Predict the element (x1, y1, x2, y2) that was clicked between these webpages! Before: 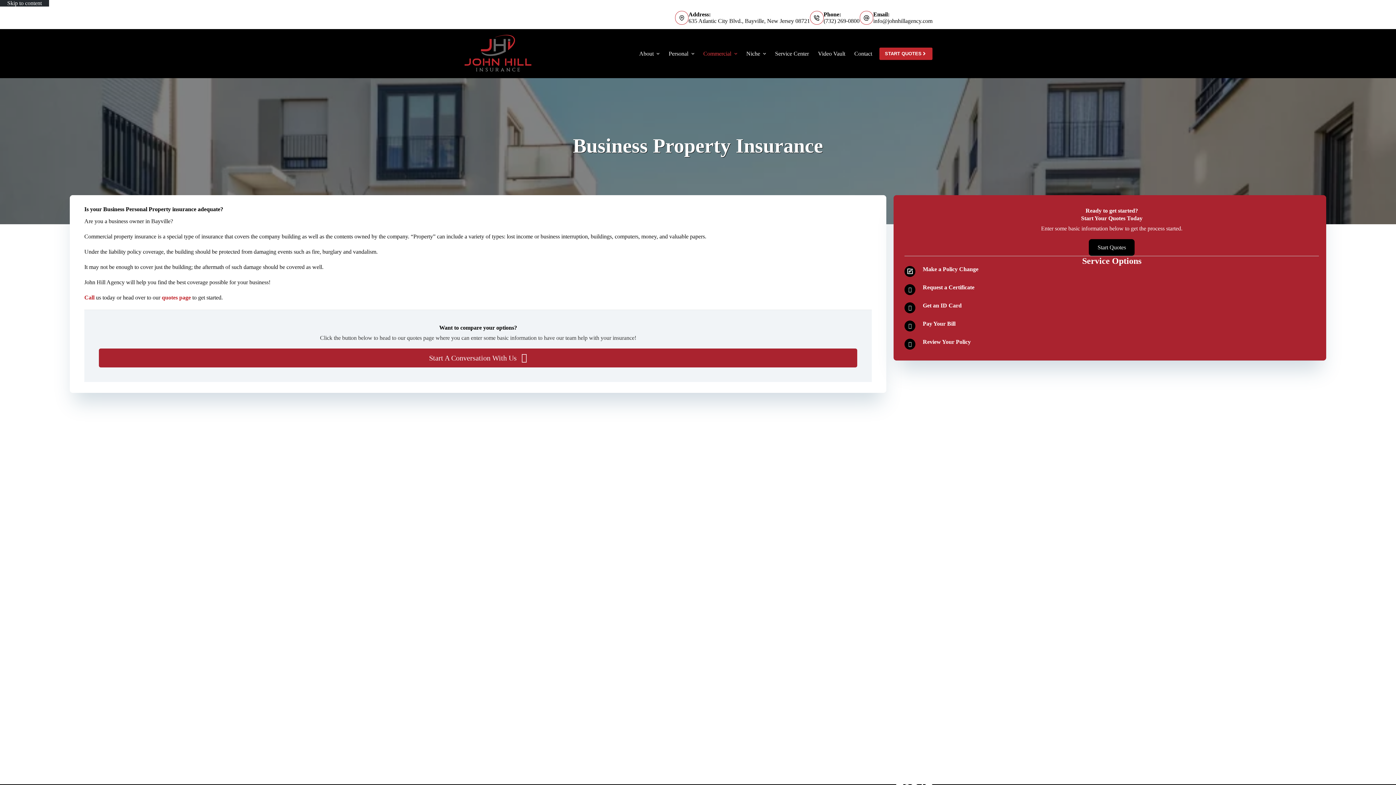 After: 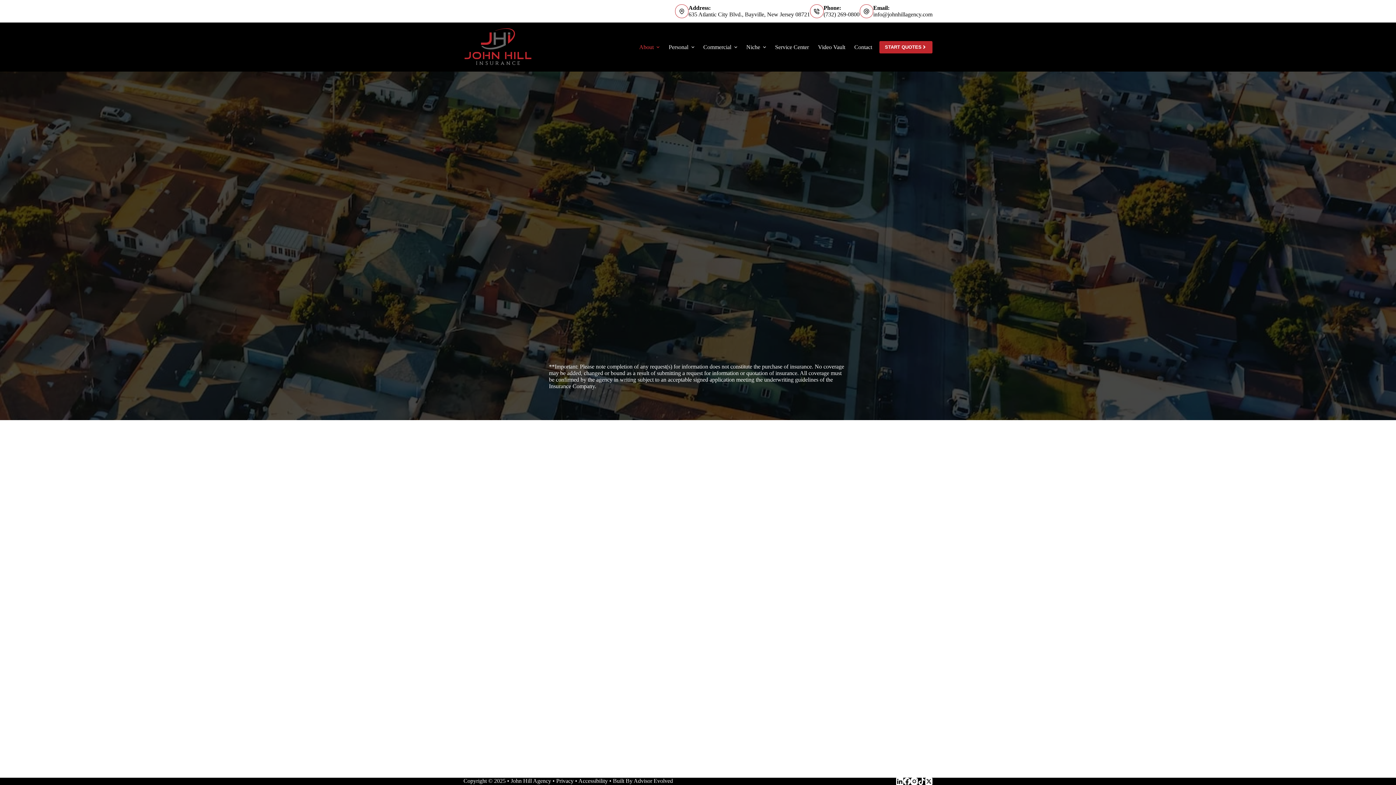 Action: label: quotes page bbox: (161, 294, 190, 300)